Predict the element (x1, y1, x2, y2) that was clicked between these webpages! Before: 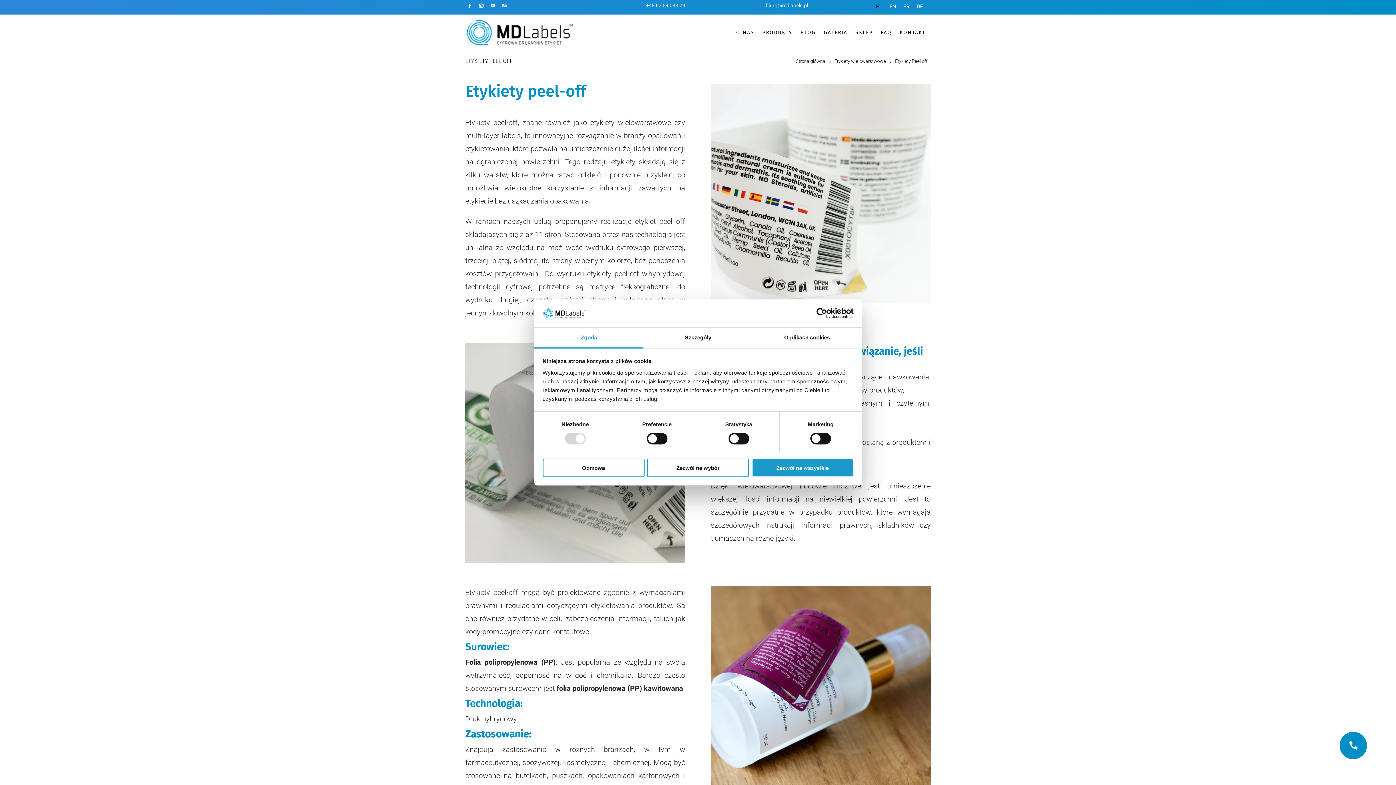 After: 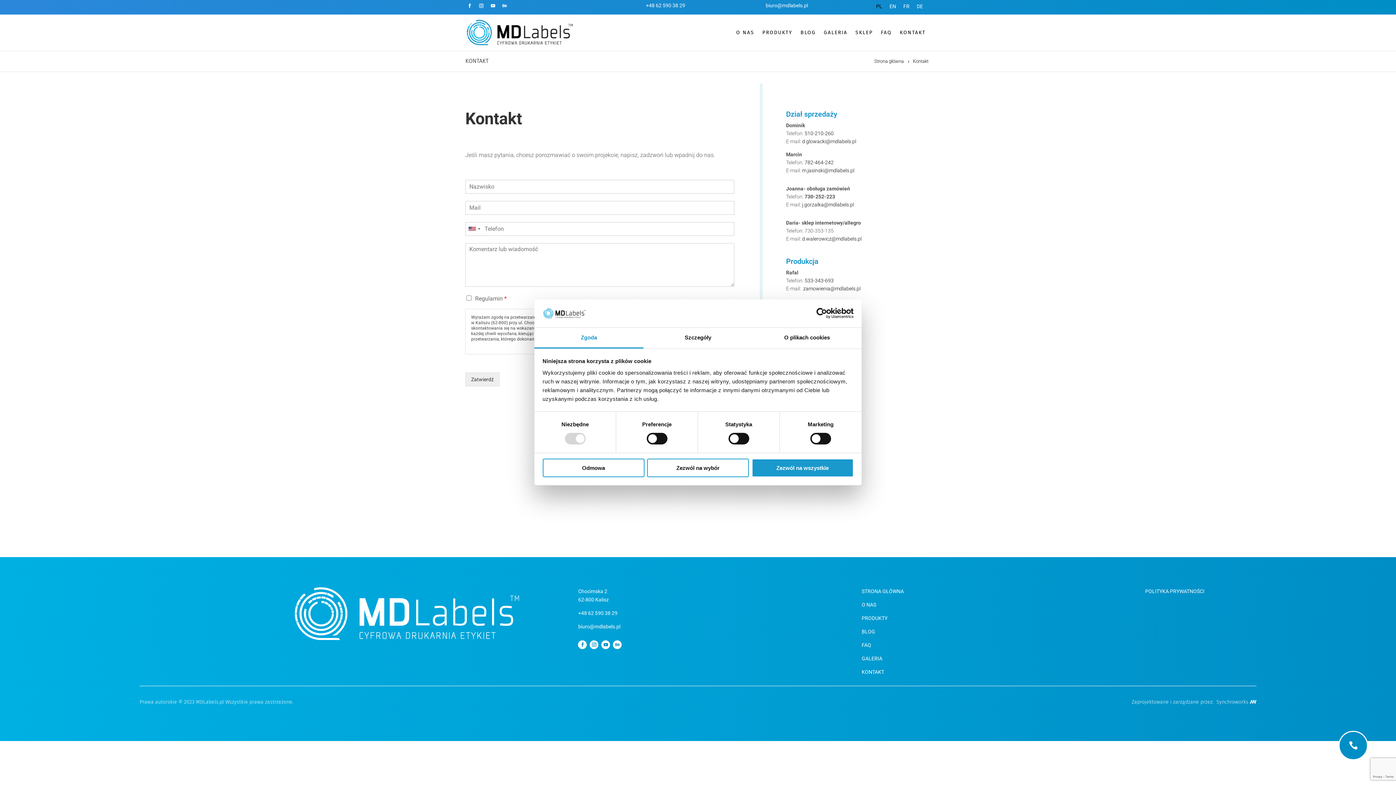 Action: label: KONTAKT bbox: (900, 18, 925, 47)